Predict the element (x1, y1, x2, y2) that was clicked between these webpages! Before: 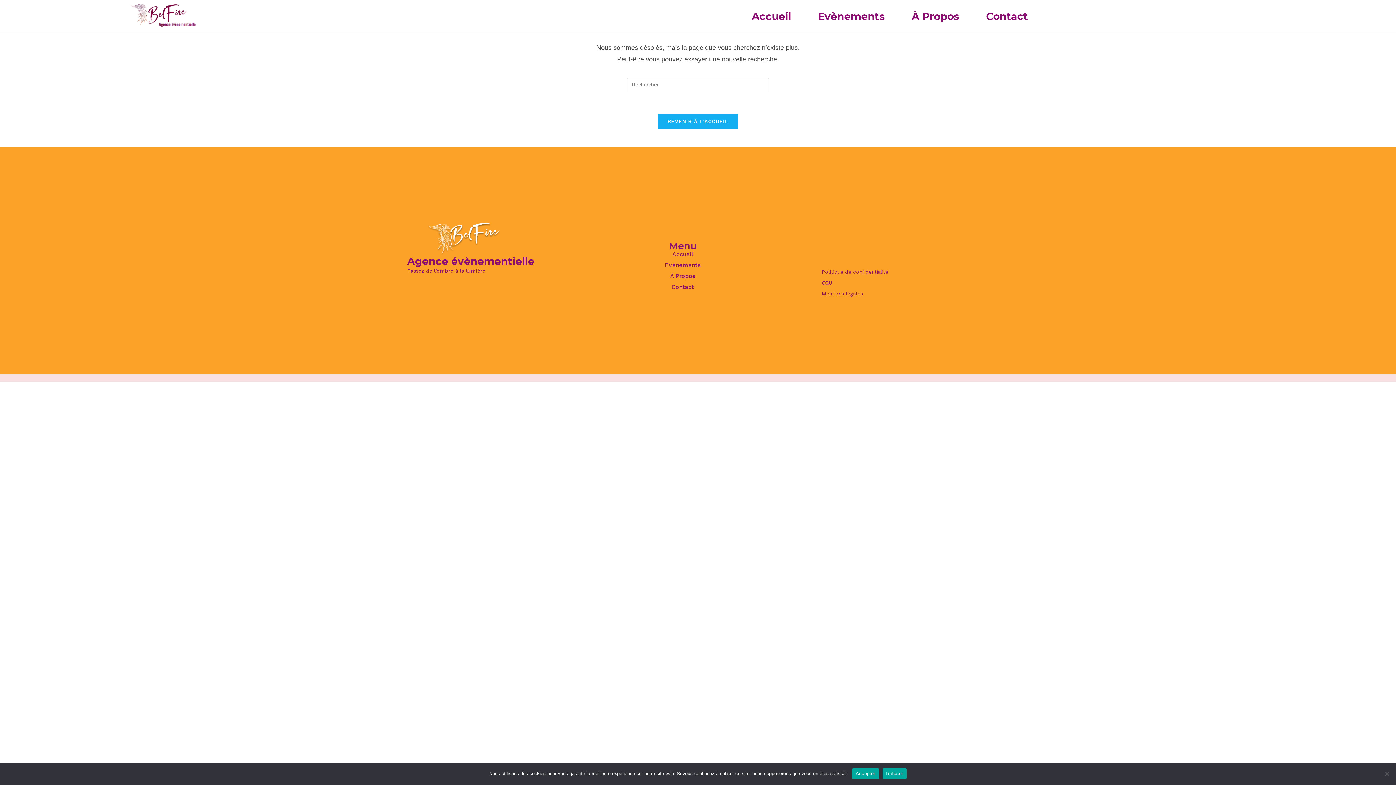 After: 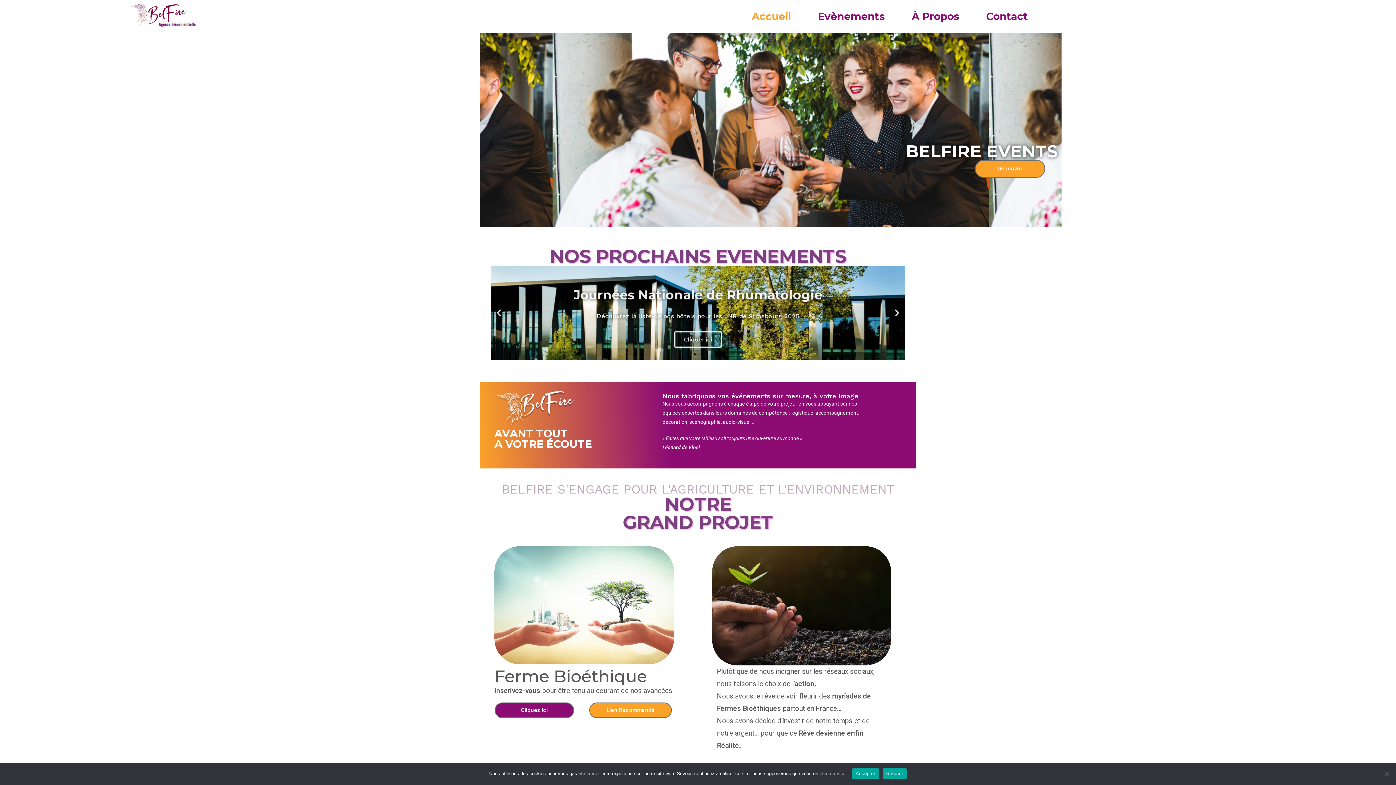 Action: bbox: (111, 0, 217, 32)